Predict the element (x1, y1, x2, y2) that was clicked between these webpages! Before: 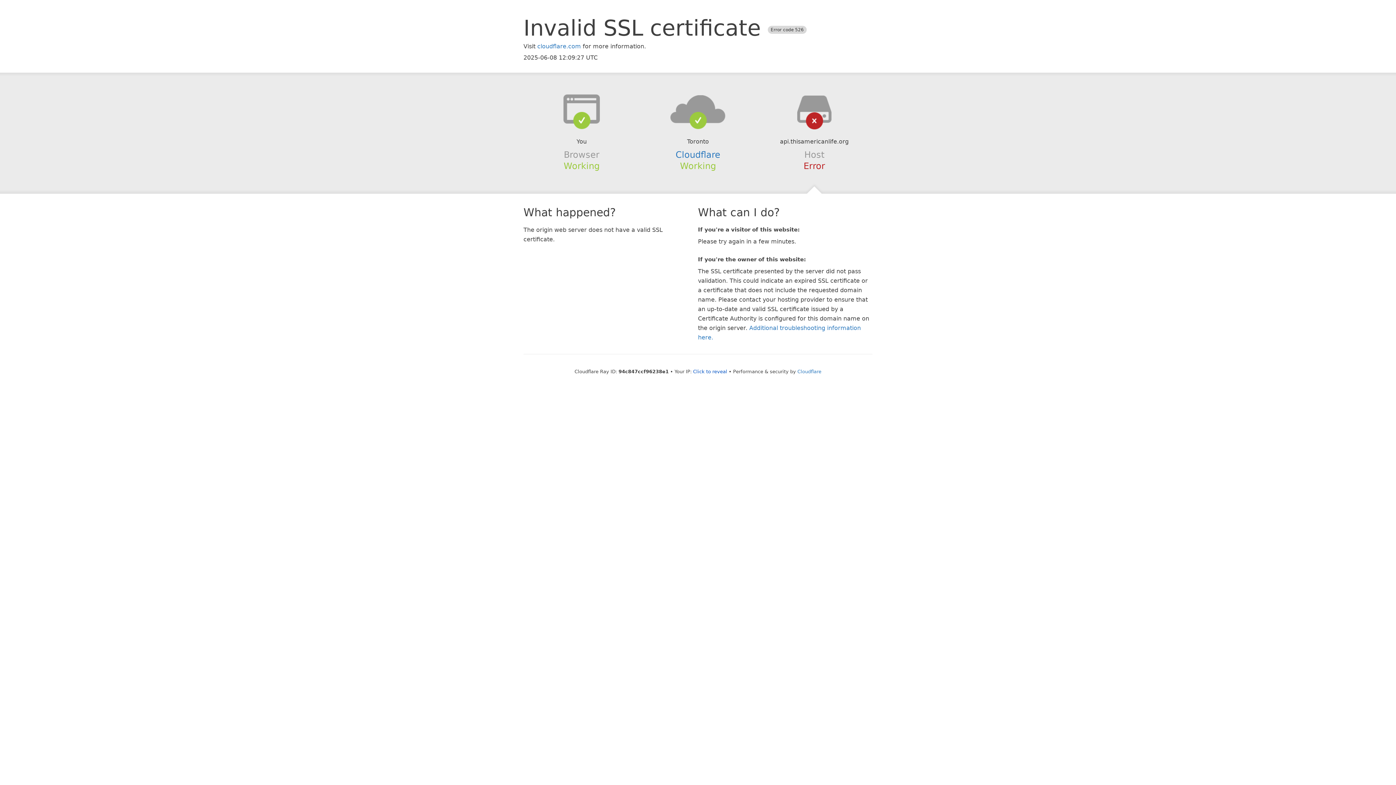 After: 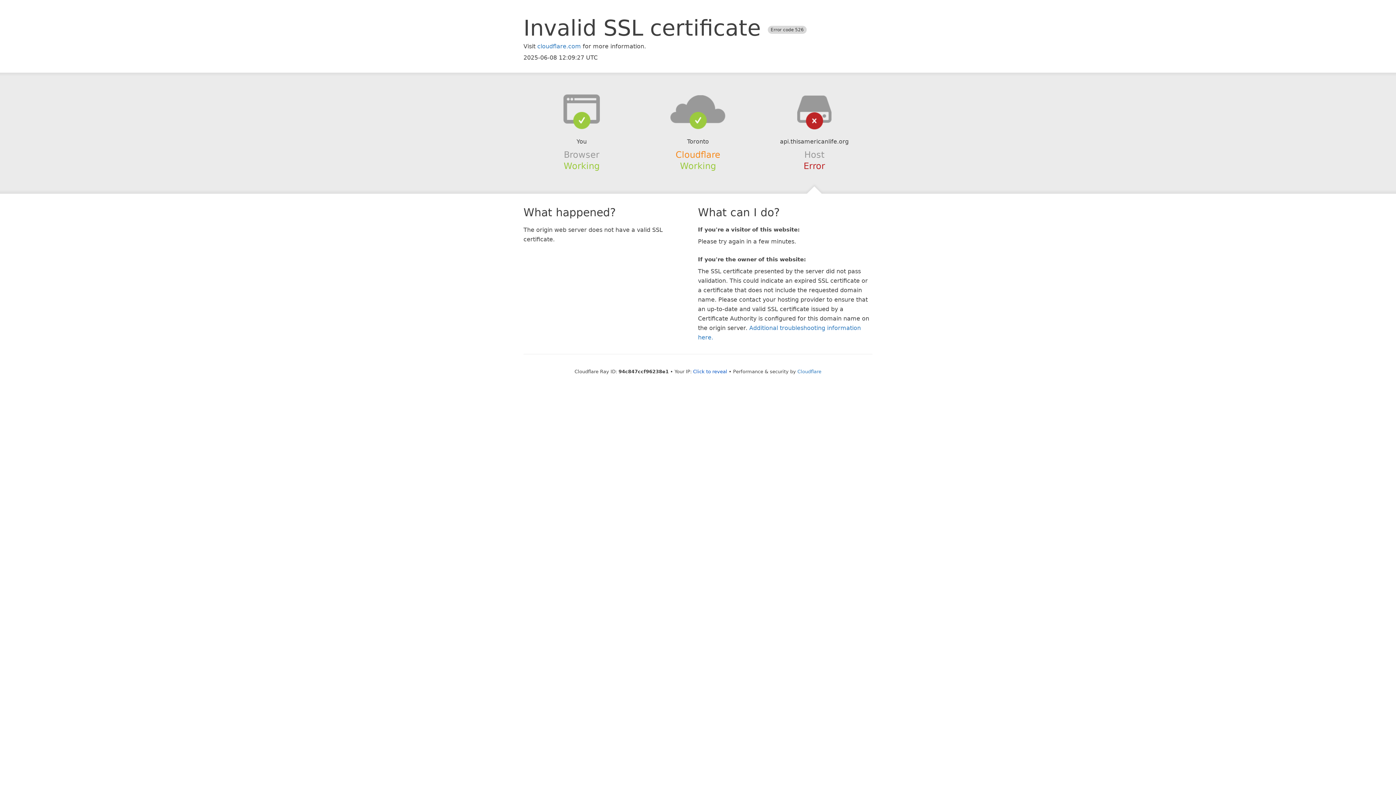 Action: label: Cloudflare bbox: (675, 149, 720, 159)